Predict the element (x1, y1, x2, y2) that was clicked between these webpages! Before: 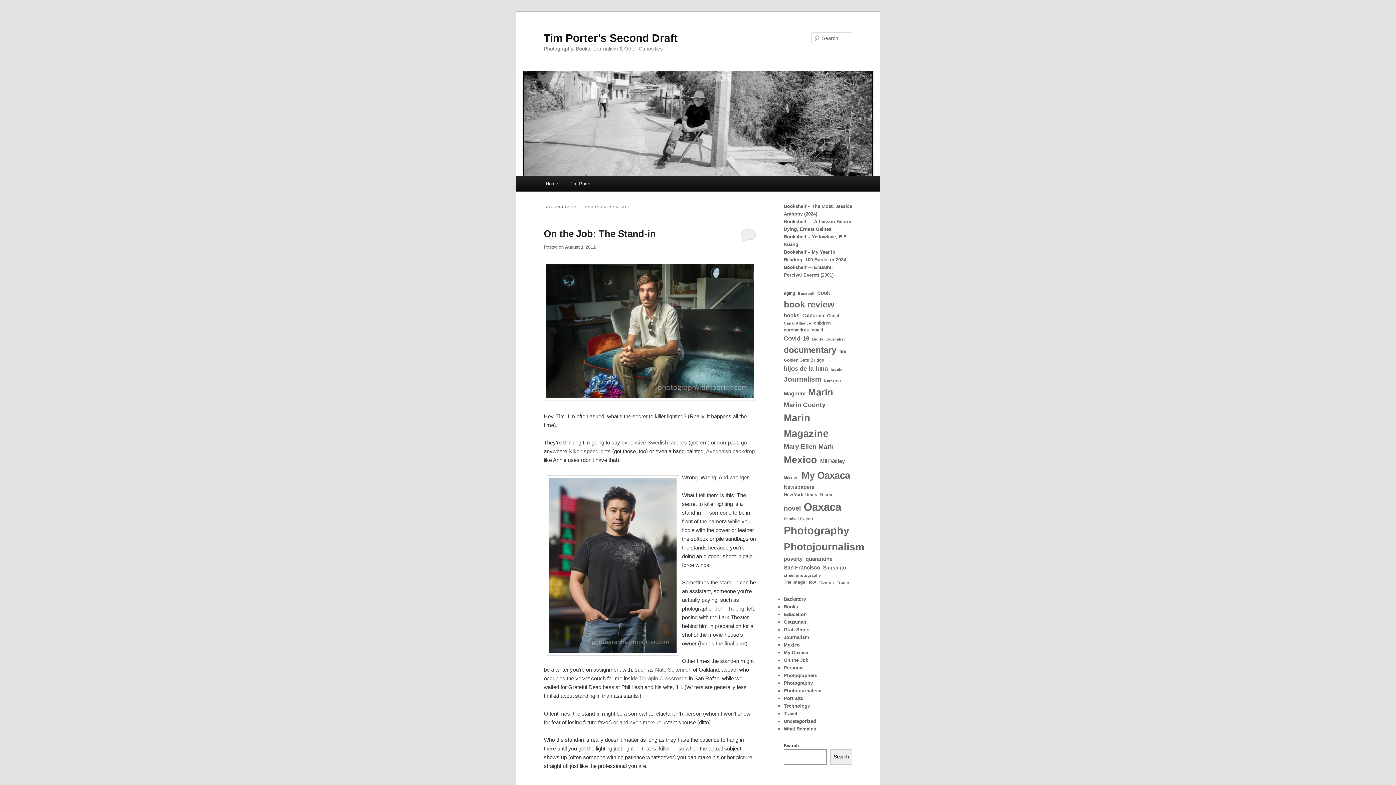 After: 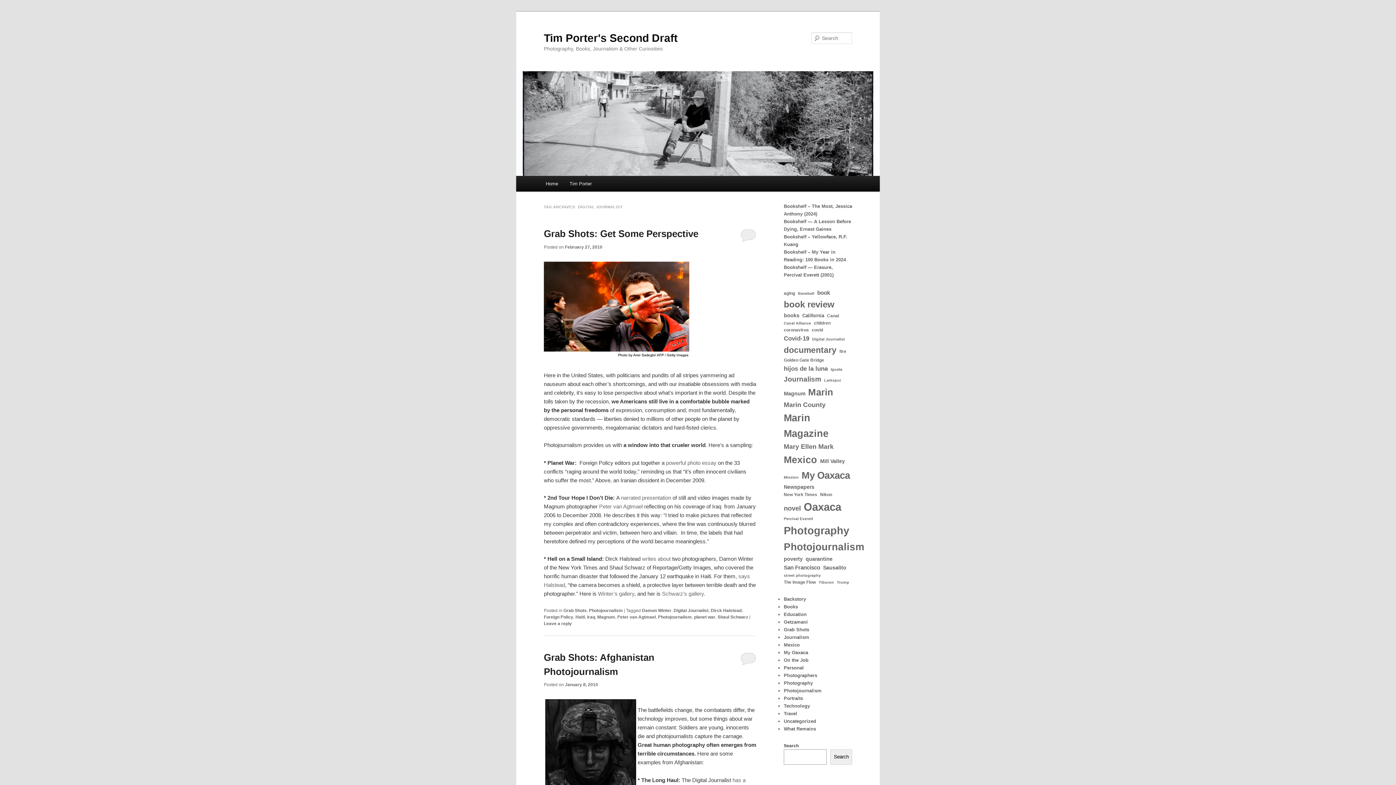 Action: label: Digital Journalist (3 items) bbox: (812, 336, 845, 342)